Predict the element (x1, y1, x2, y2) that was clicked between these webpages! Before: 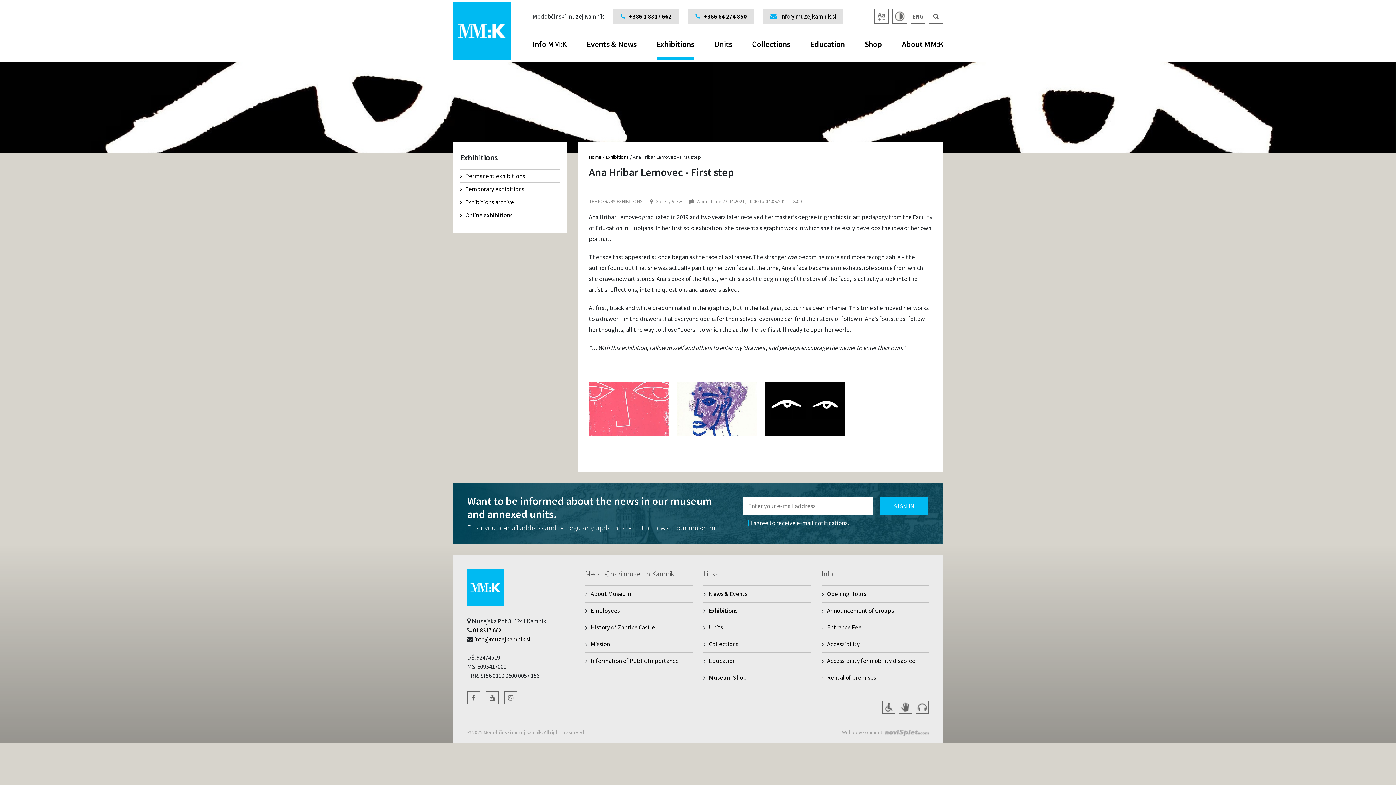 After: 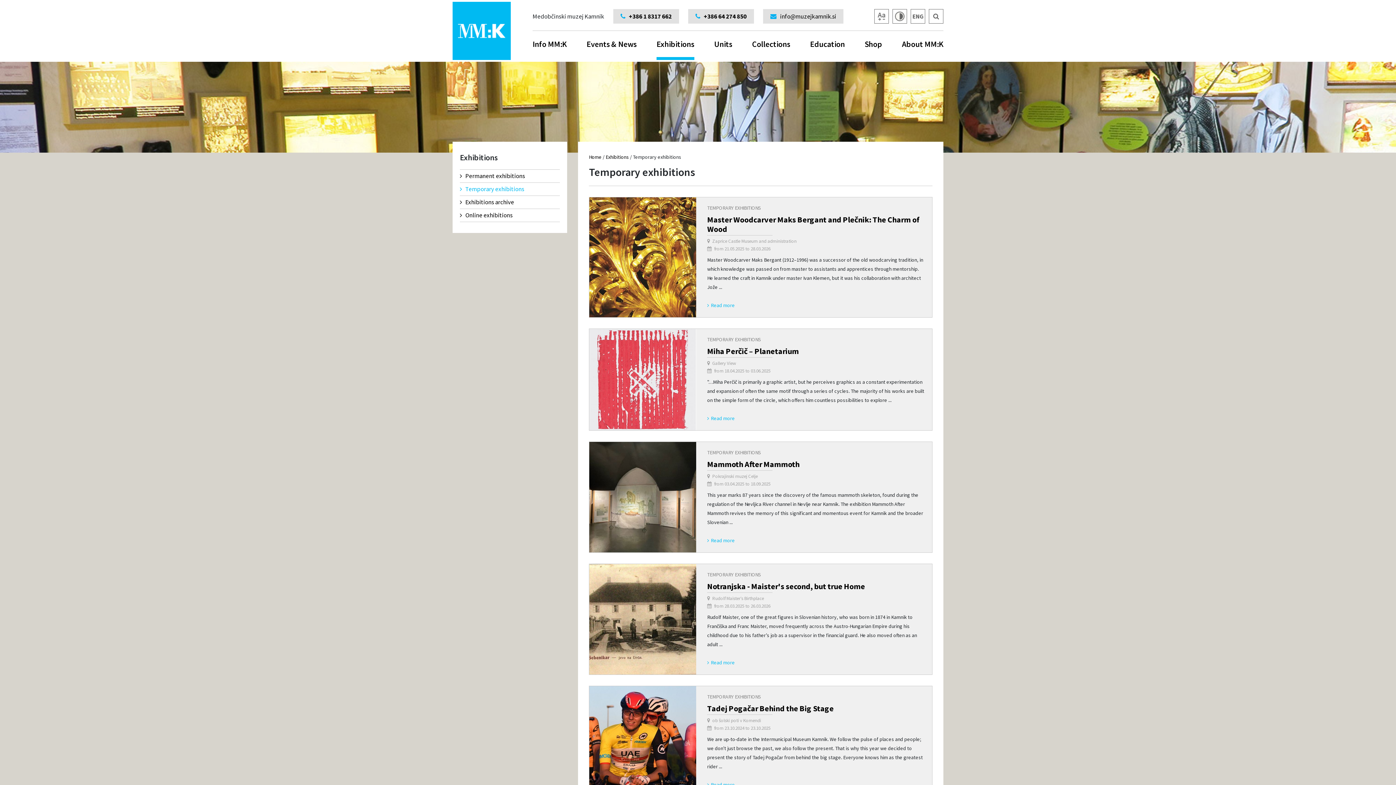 Action: label: Temporary exhibitions bbox: (460, 182, 560, 195)